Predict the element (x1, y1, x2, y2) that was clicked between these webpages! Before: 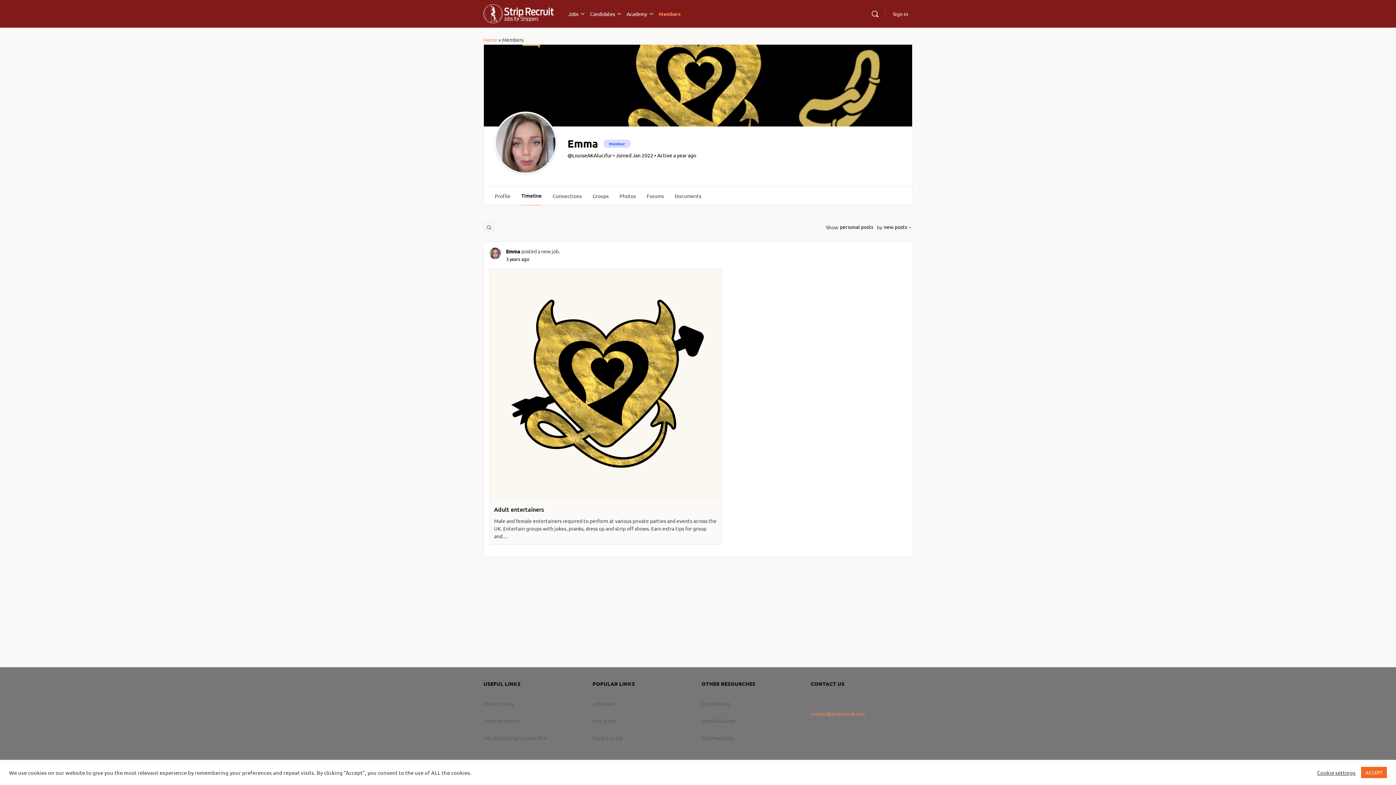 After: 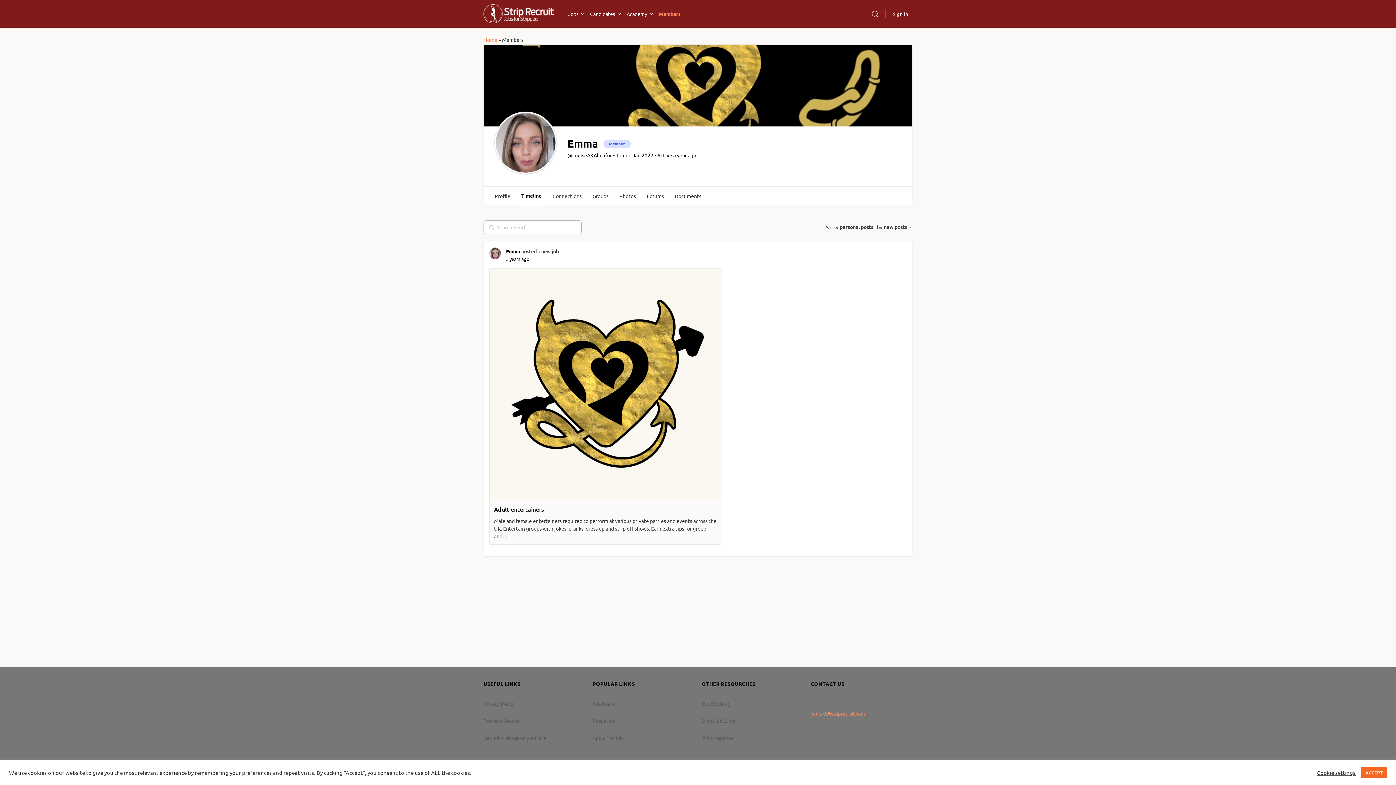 Action: bbox: (483, 221, 494, 232)